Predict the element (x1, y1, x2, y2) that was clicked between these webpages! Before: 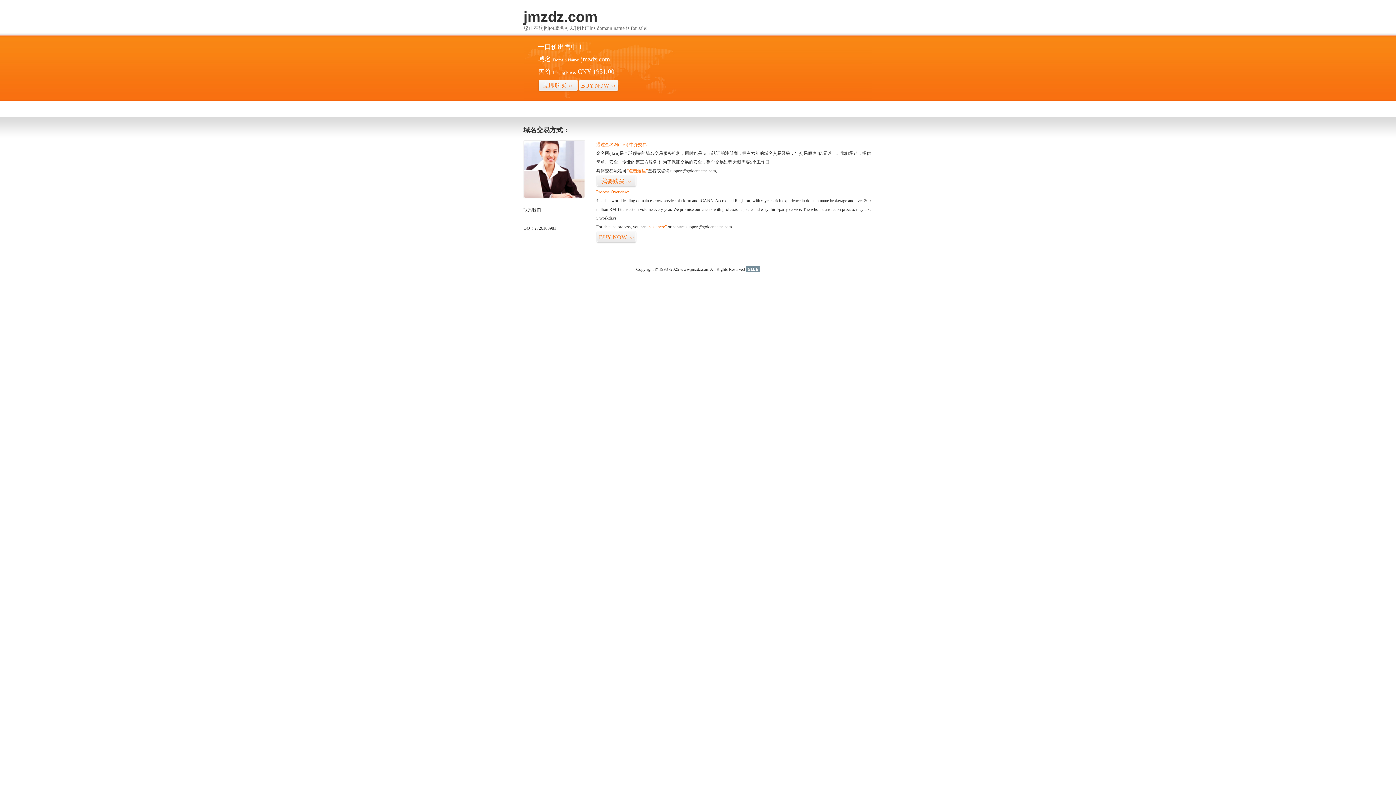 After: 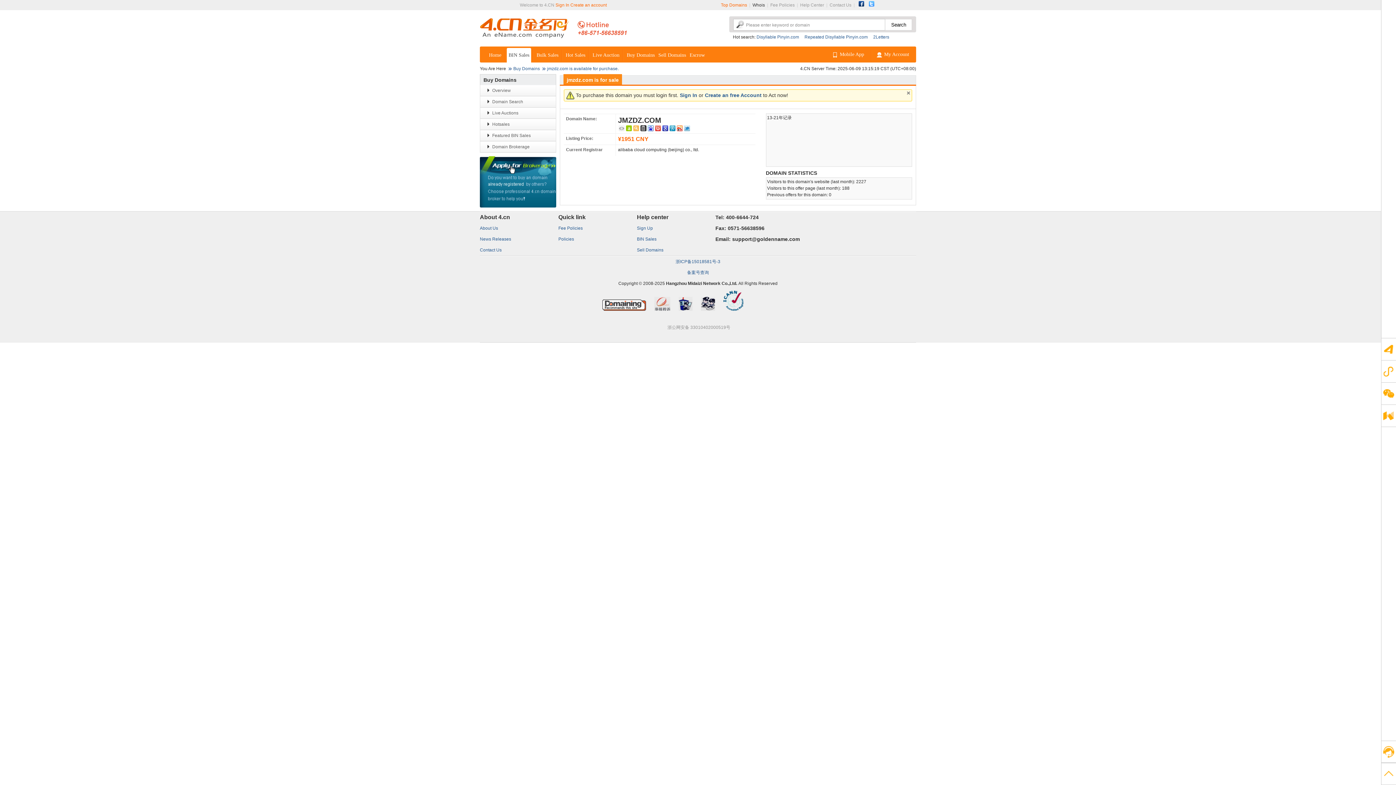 Action: bbox: (578, 79, 618, 92) label: BUY NOW>>